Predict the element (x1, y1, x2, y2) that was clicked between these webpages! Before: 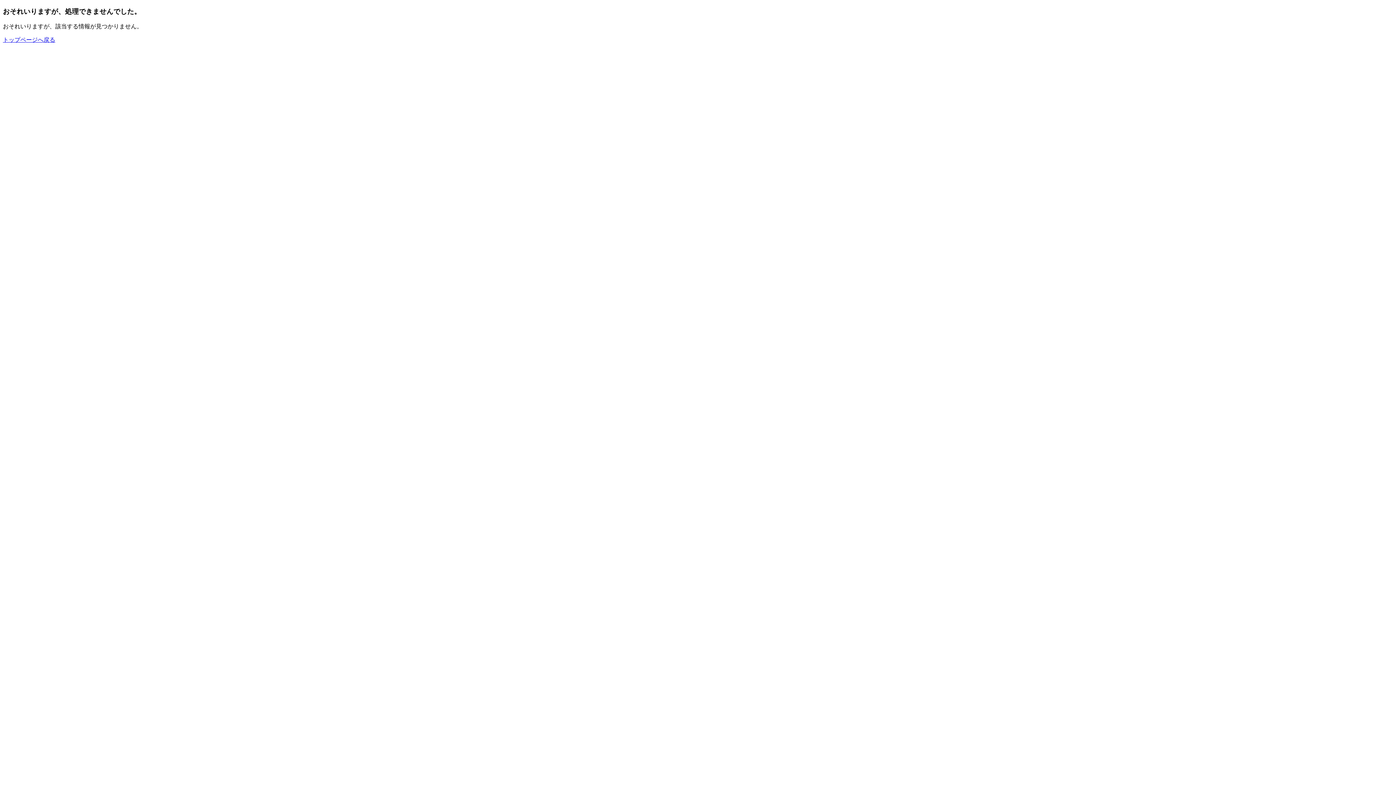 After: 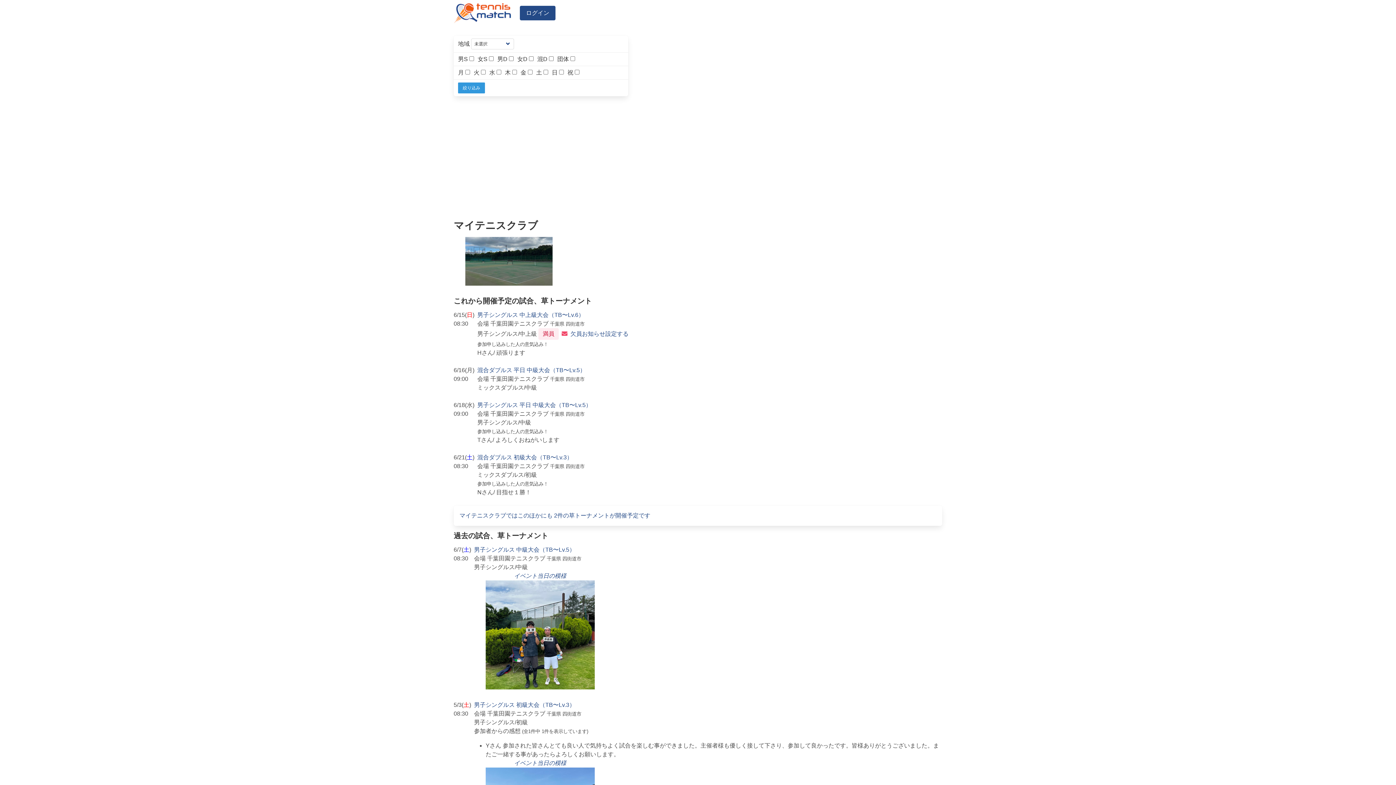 Action: label: トップページへ戻る bbox: (2, 36, 55, 43)